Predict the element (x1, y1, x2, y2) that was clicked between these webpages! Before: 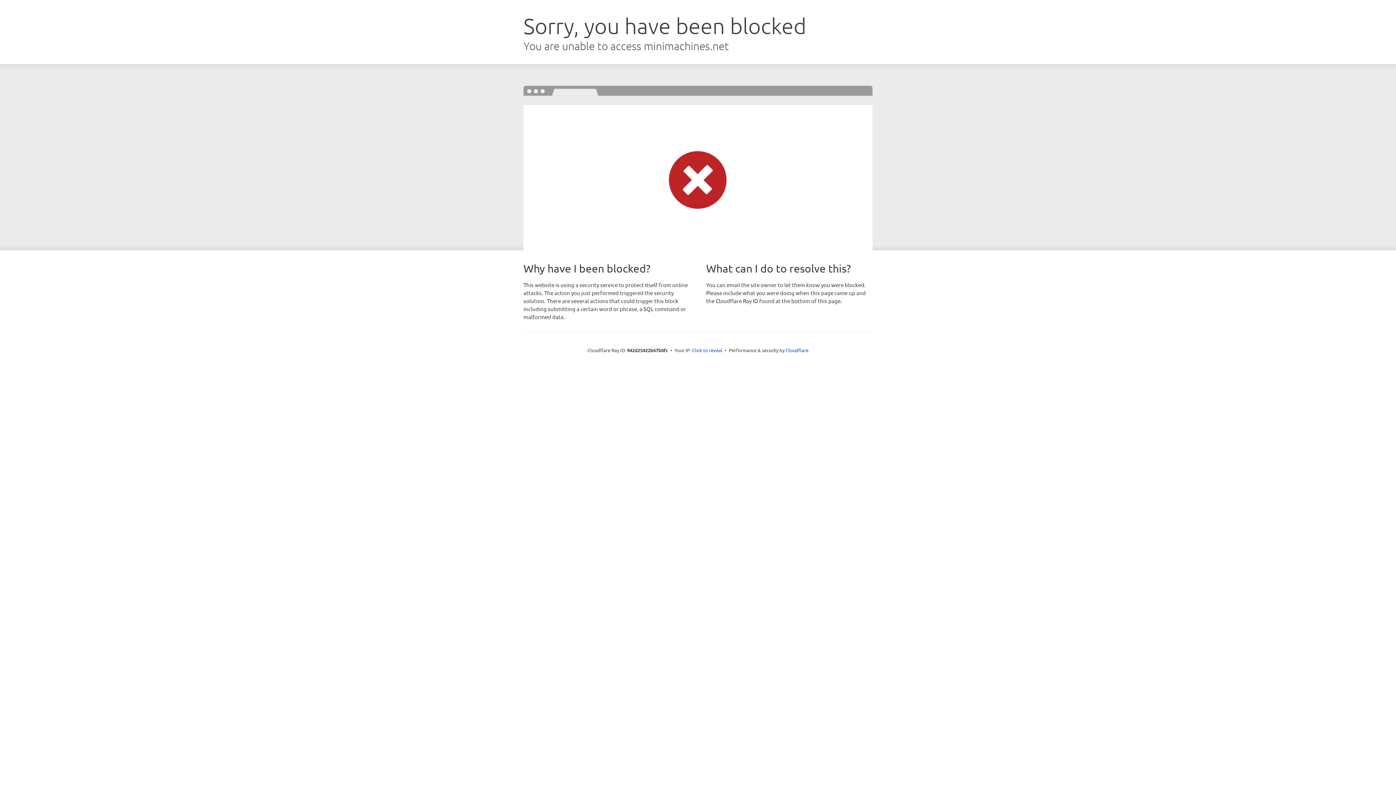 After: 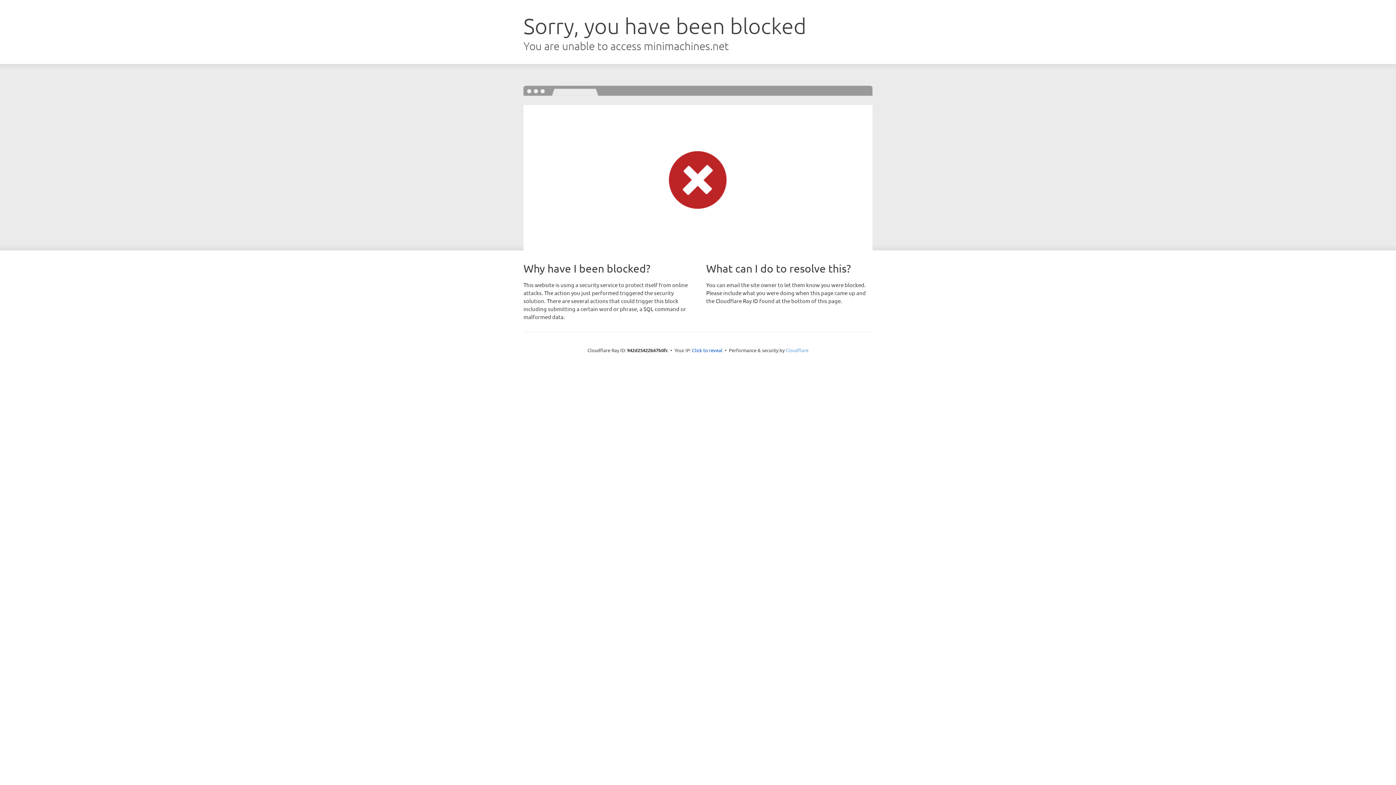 Action: label: Cloudflare bbox: (785, 347, 808, 353)